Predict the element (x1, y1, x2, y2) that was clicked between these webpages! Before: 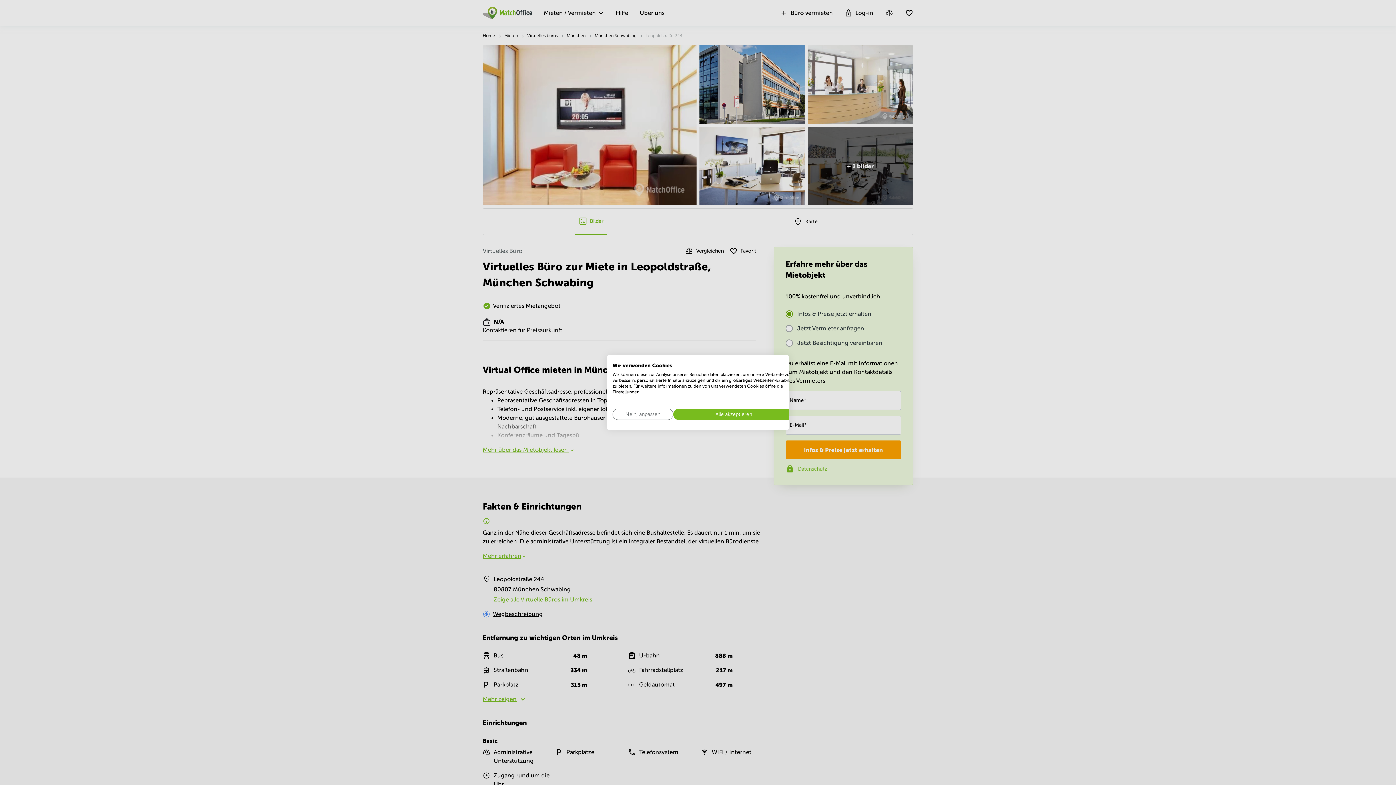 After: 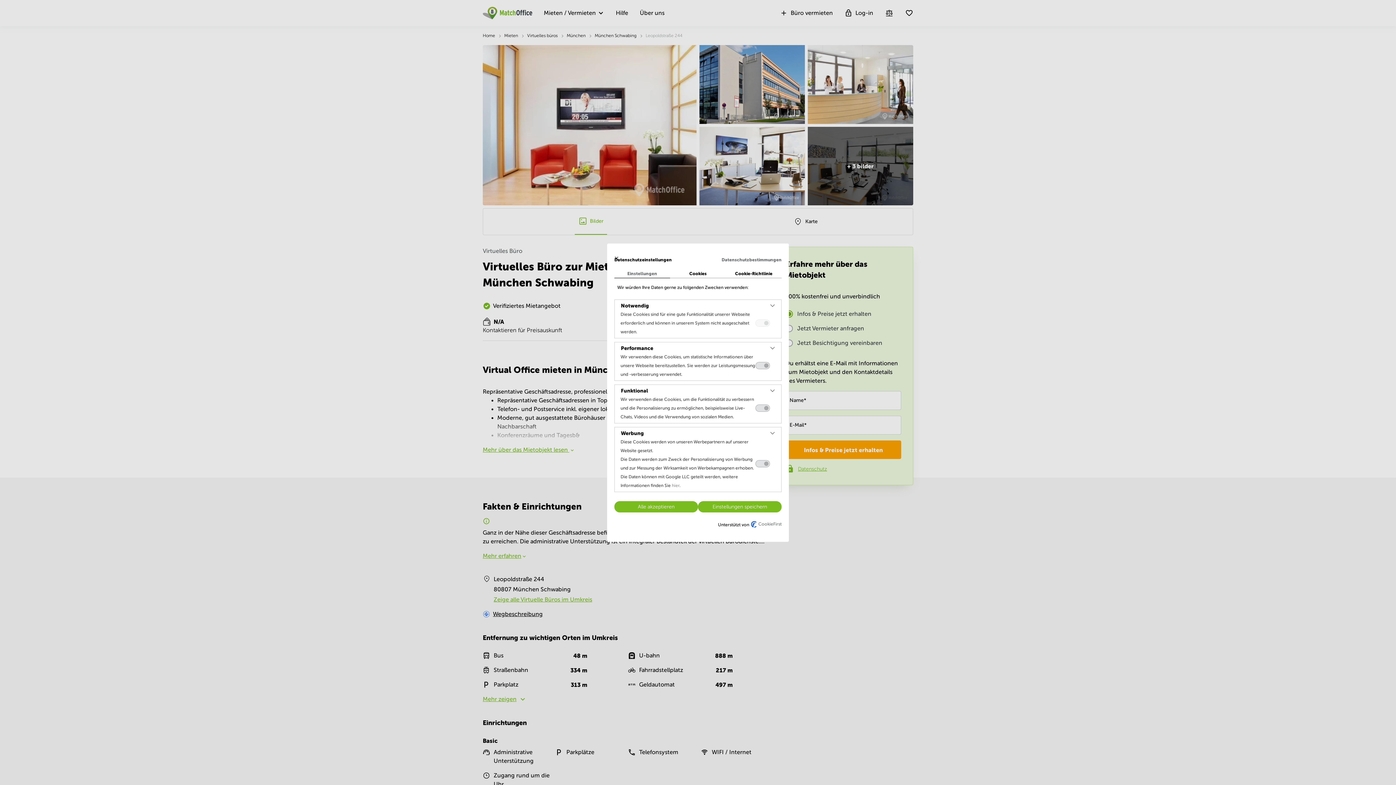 Action: label: cookie Einstellungen anpassen bbox: (612, 408, 673, 420)